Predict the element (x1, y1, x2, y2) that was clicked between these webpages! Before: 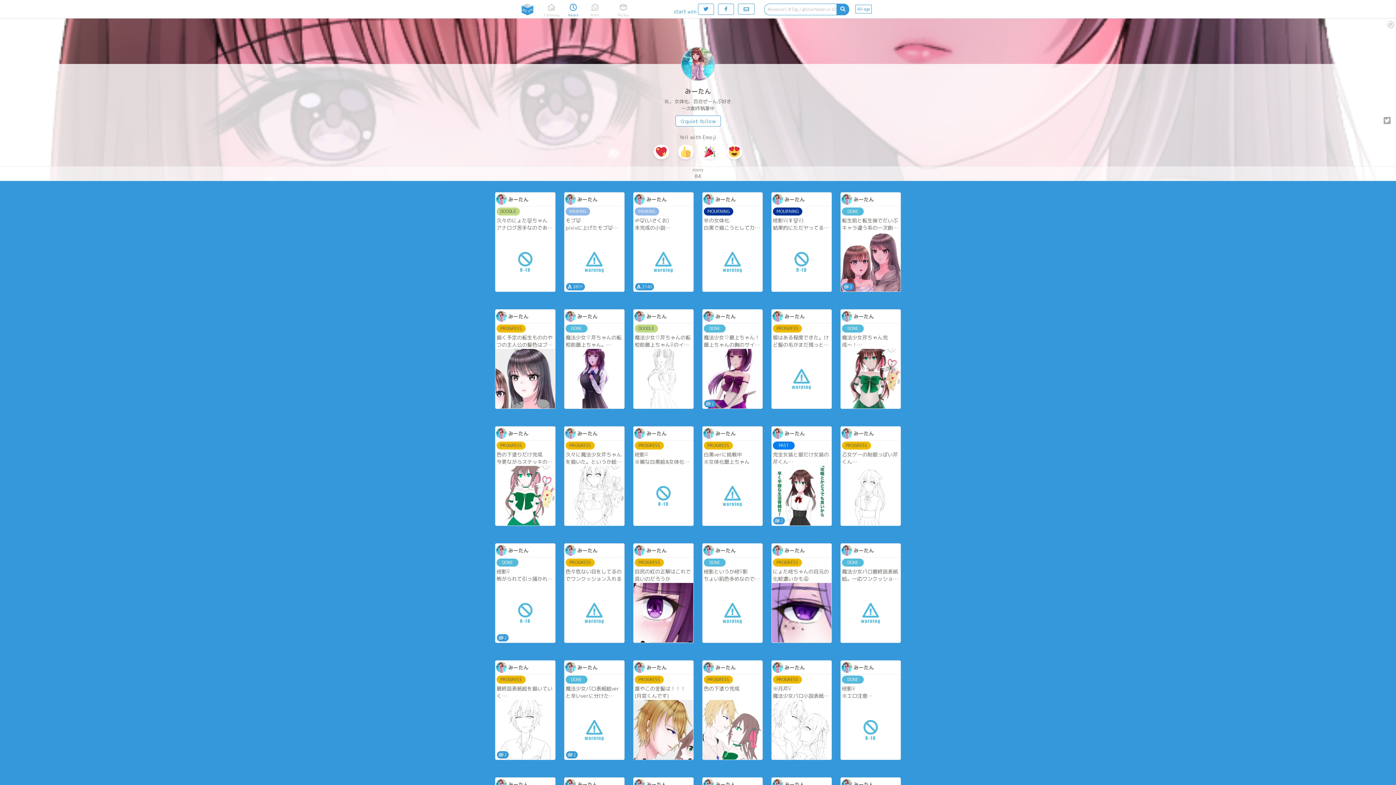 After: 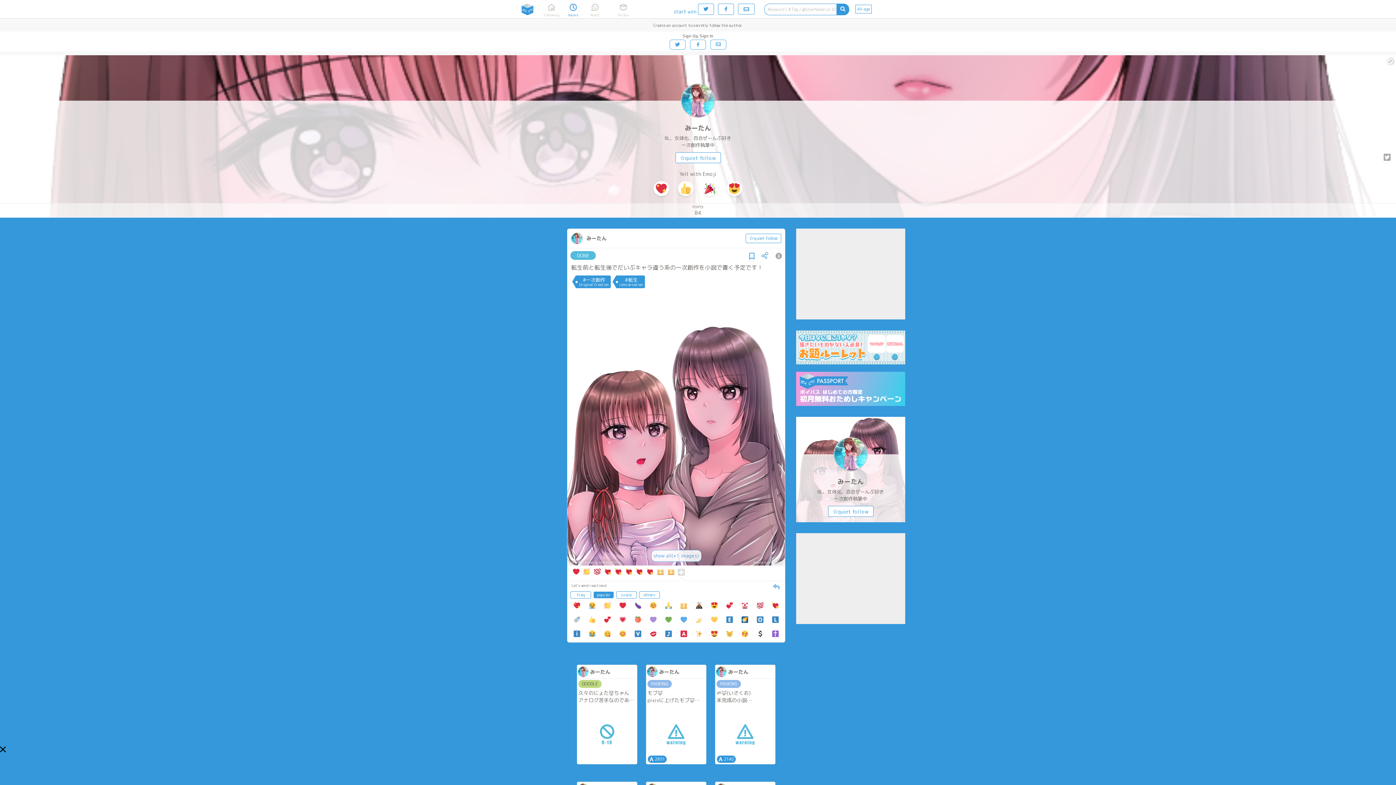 Action: bbox: (841, 216, 900, 232) label: 転生前と転生後でだいぶキャラ違う系の一次創作を小説で書く予定です！